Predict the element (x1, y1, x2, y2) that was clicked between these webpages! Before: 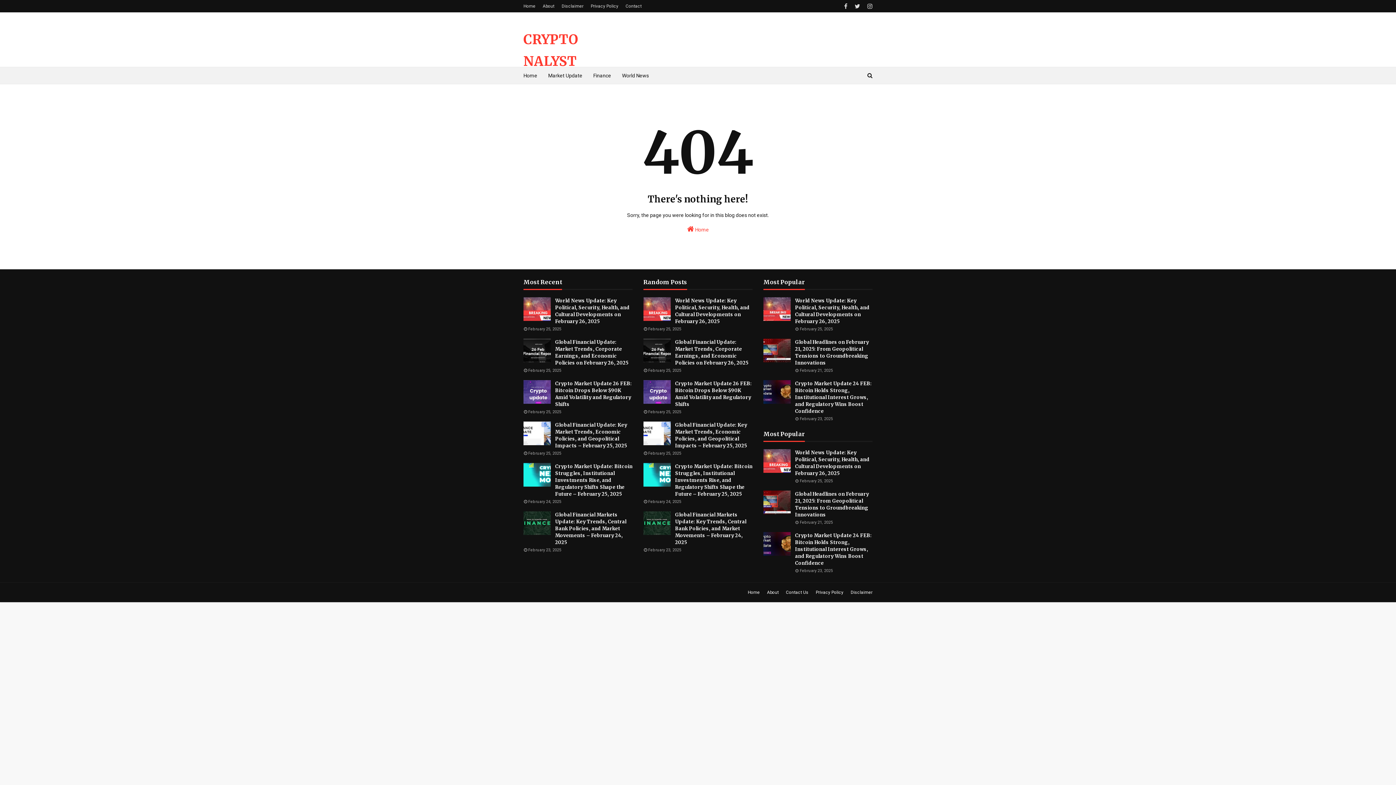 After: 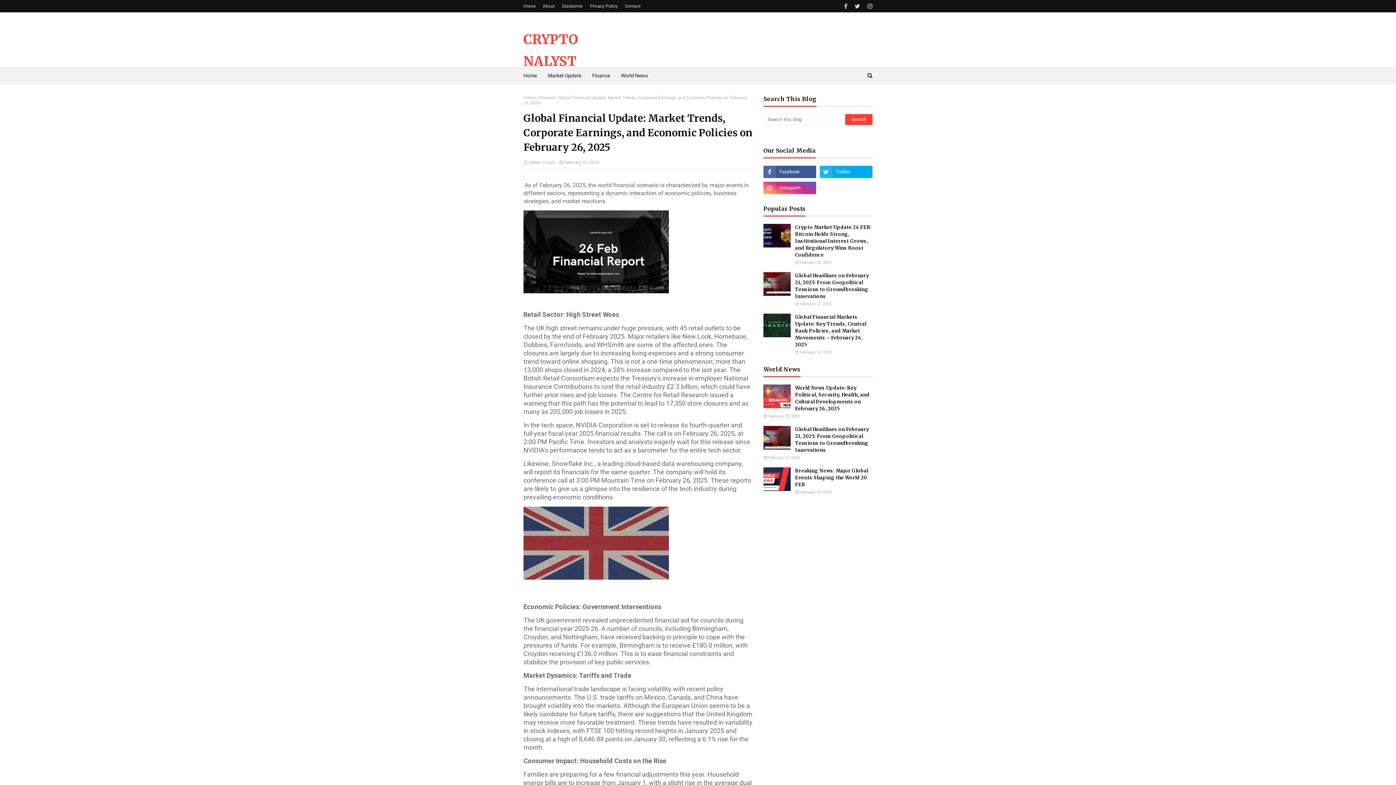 Action: bbox: (555, 338, 632, 366) label: Global Financial Update: Market Trends, Corporate Earnings, and Economic Policies on February 26, 2025